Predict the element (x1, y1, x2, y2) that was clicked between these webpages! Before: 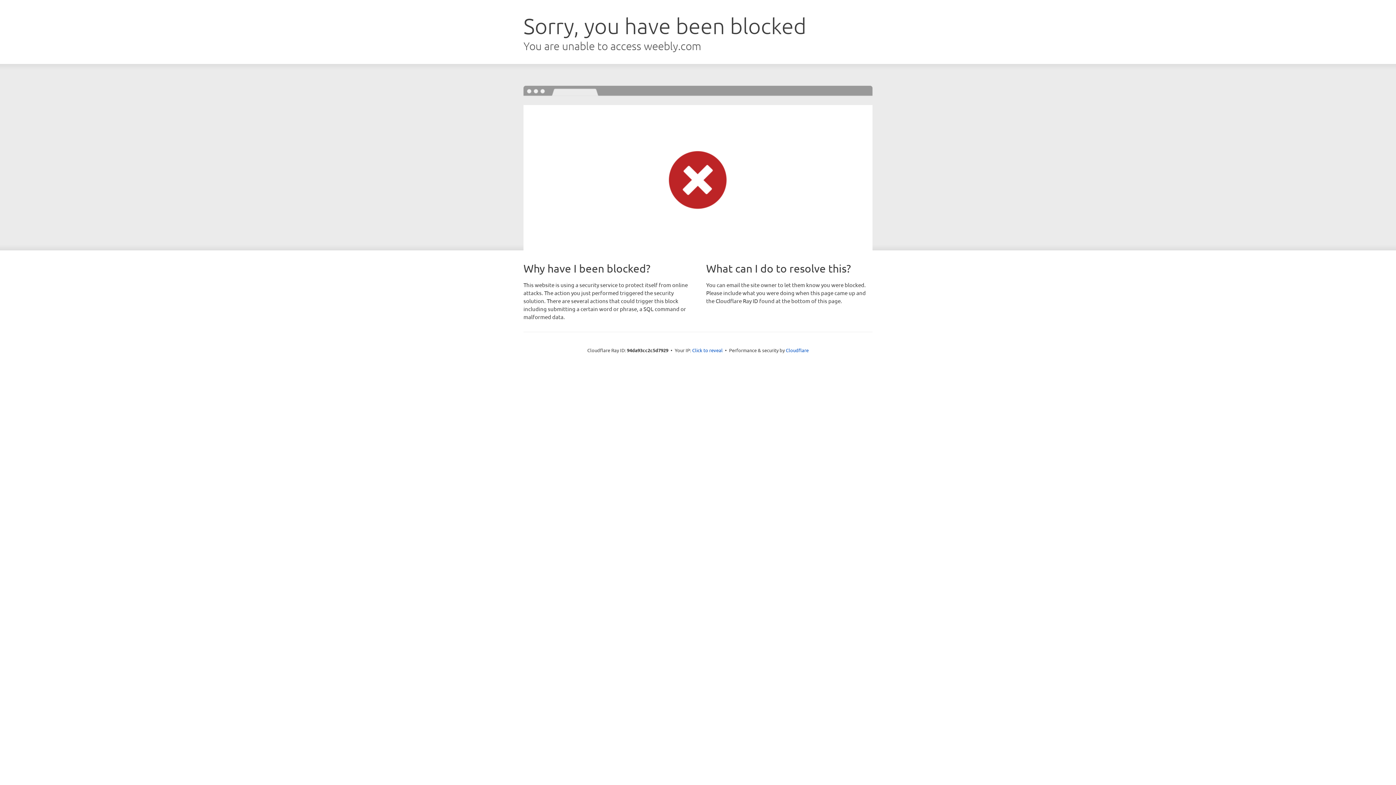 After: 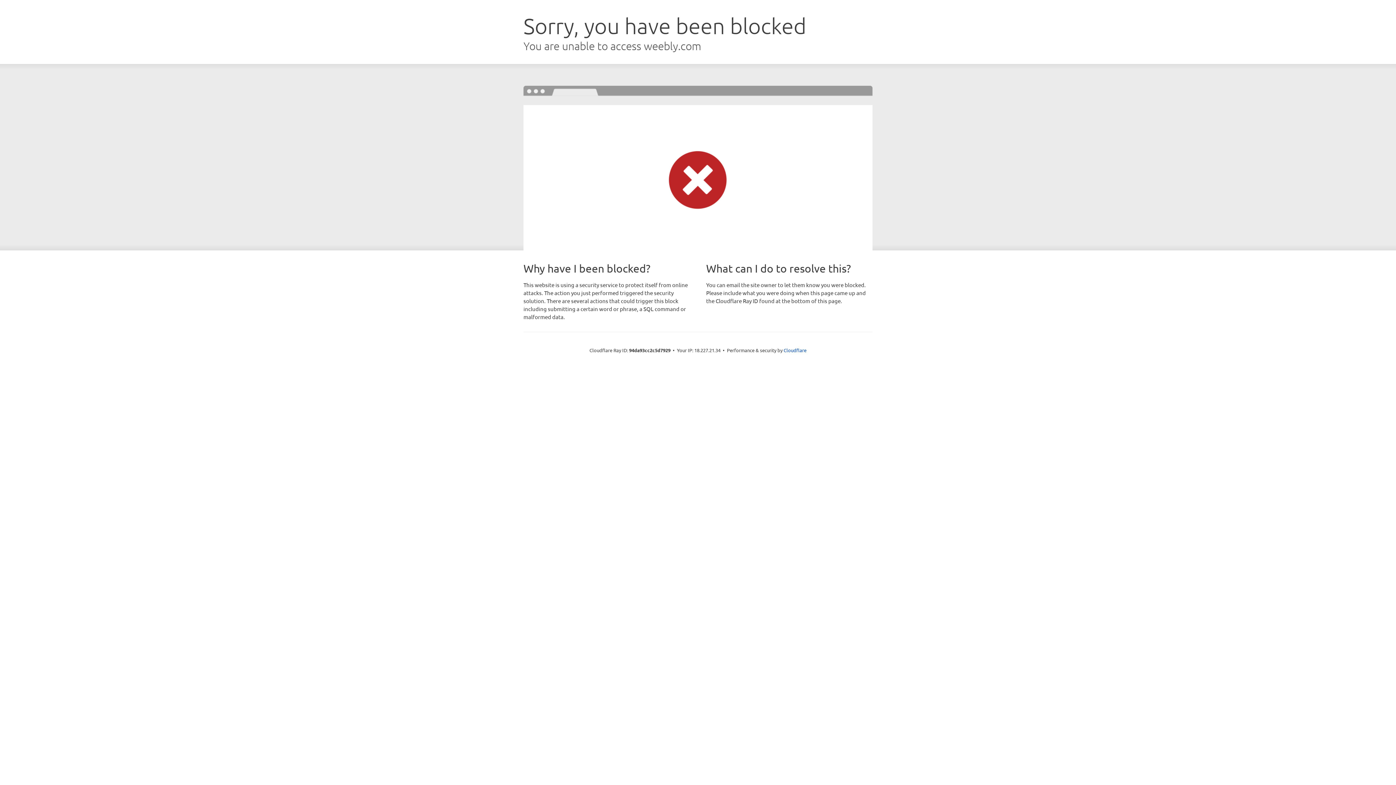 Action: bbox: (692, 346, 722, 353) label: Click to reveal